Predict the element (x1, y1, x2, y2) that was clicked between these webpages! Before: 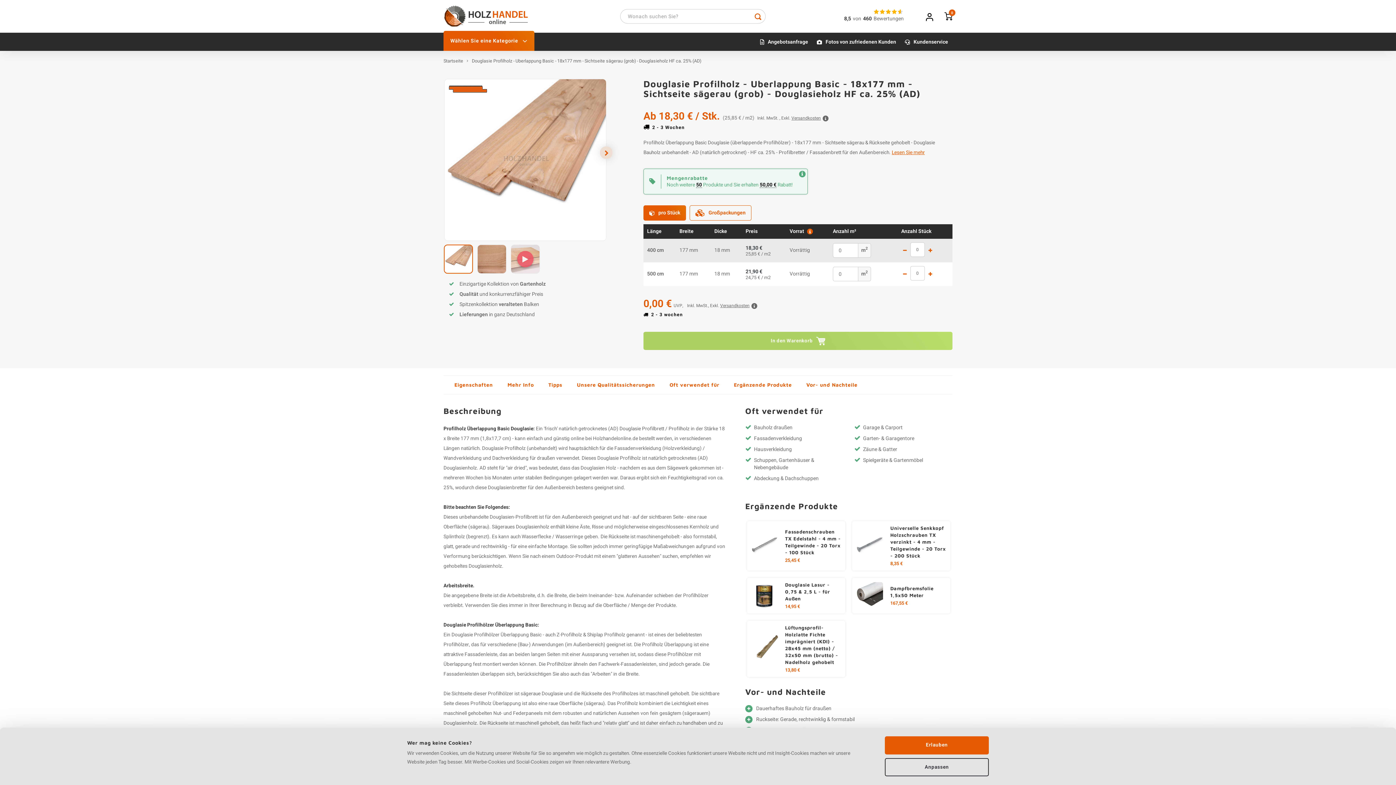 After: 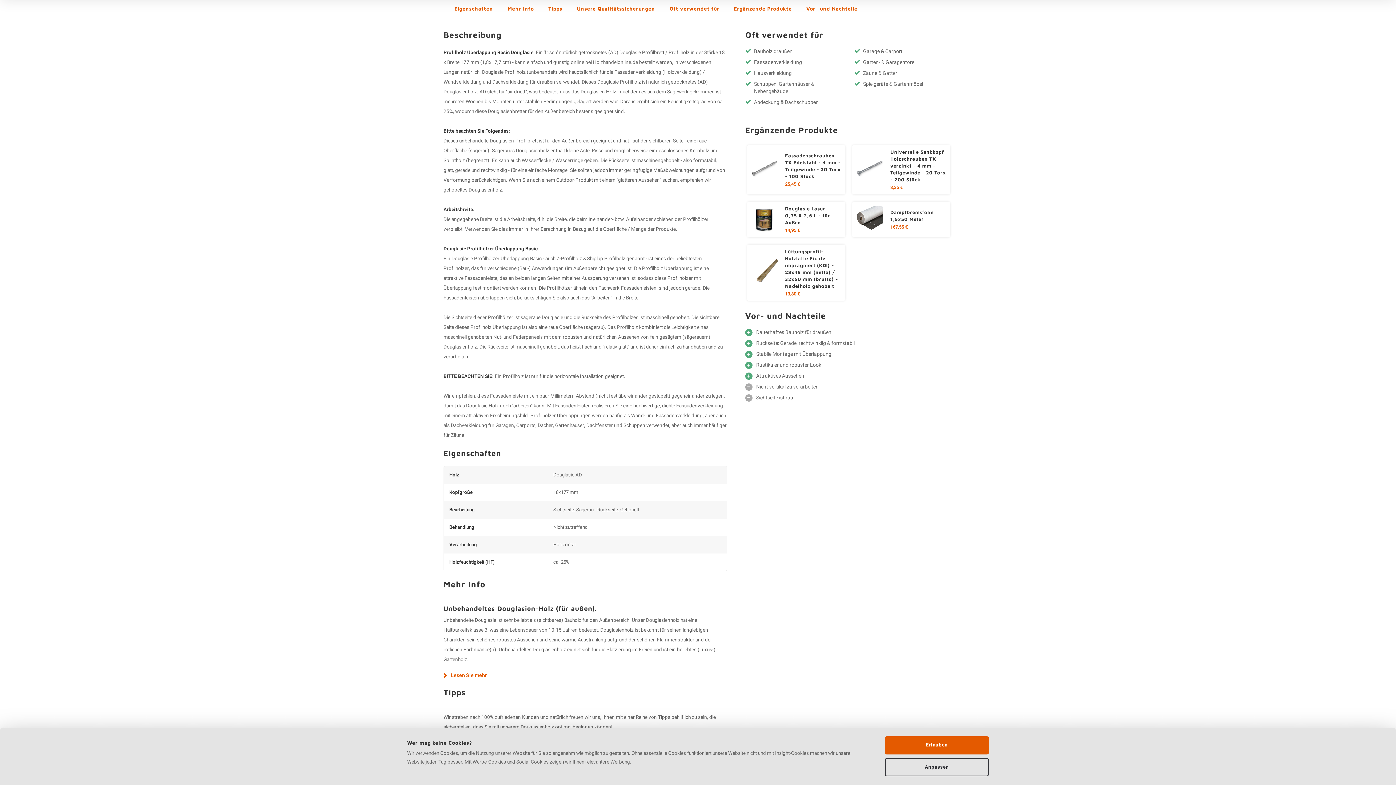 Action: bbox: (669, 381, 719, 388) label: Oft verwendet für